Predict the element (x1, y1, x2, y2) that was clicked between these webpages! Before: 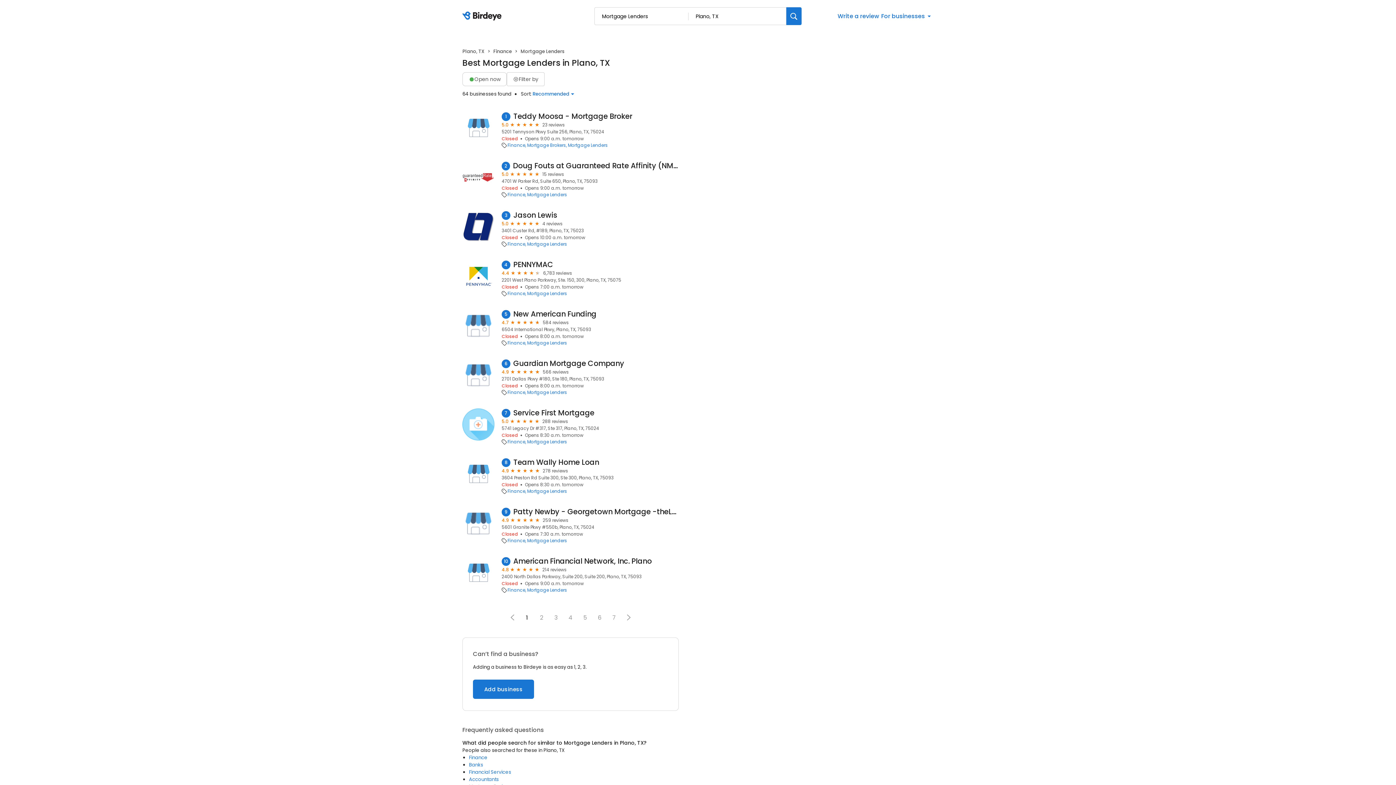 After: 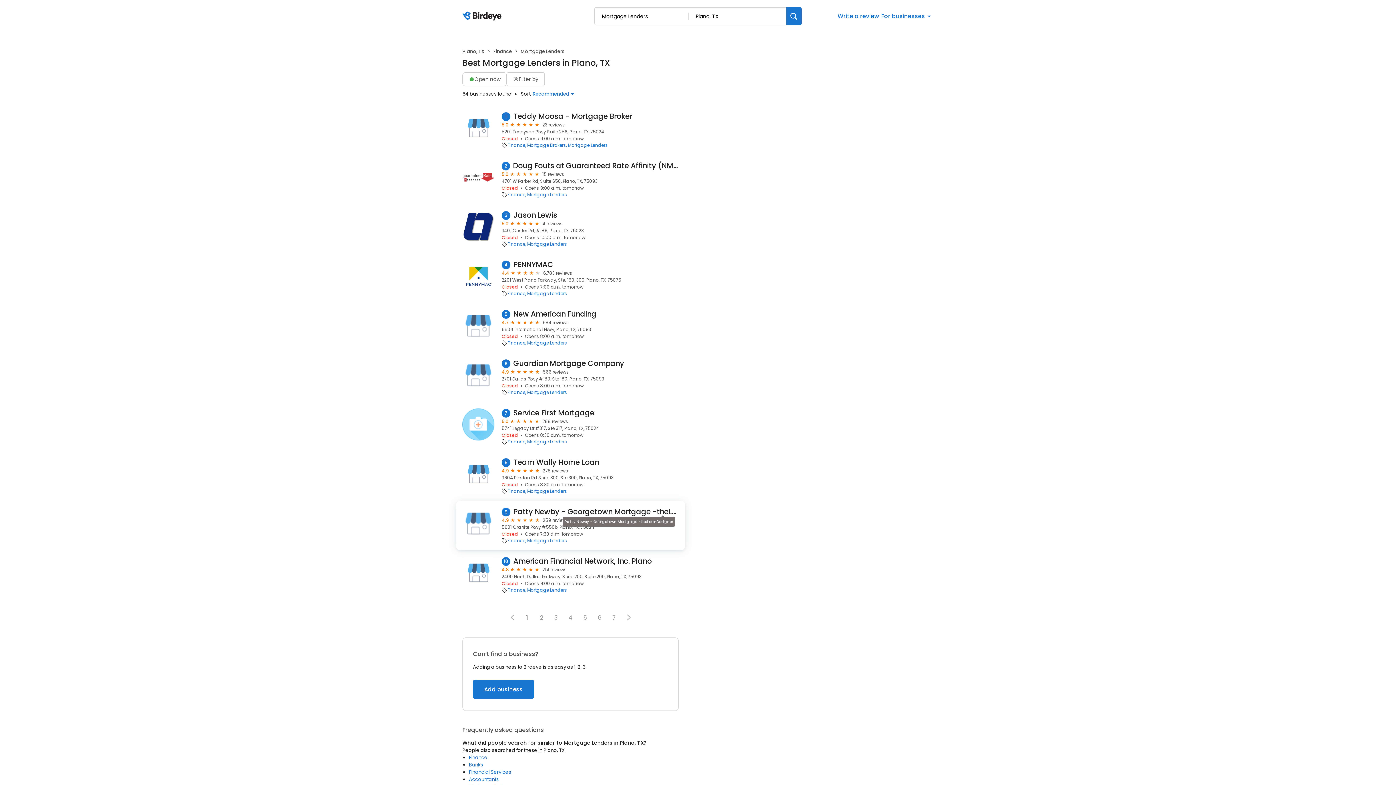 Action: bbox: (513, 507, 678, 516) label: Patty Newby - Georgetown Mortgage -theLoanDesigner